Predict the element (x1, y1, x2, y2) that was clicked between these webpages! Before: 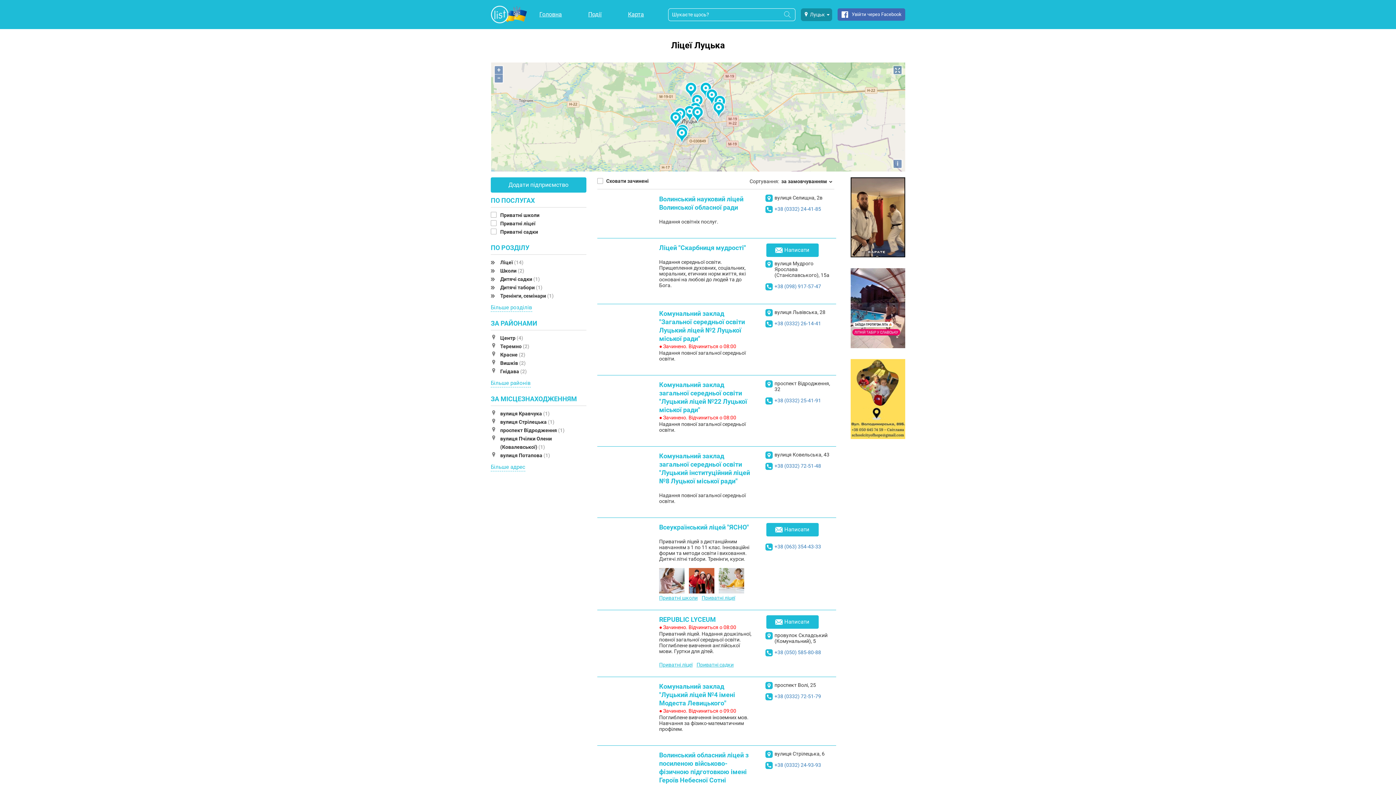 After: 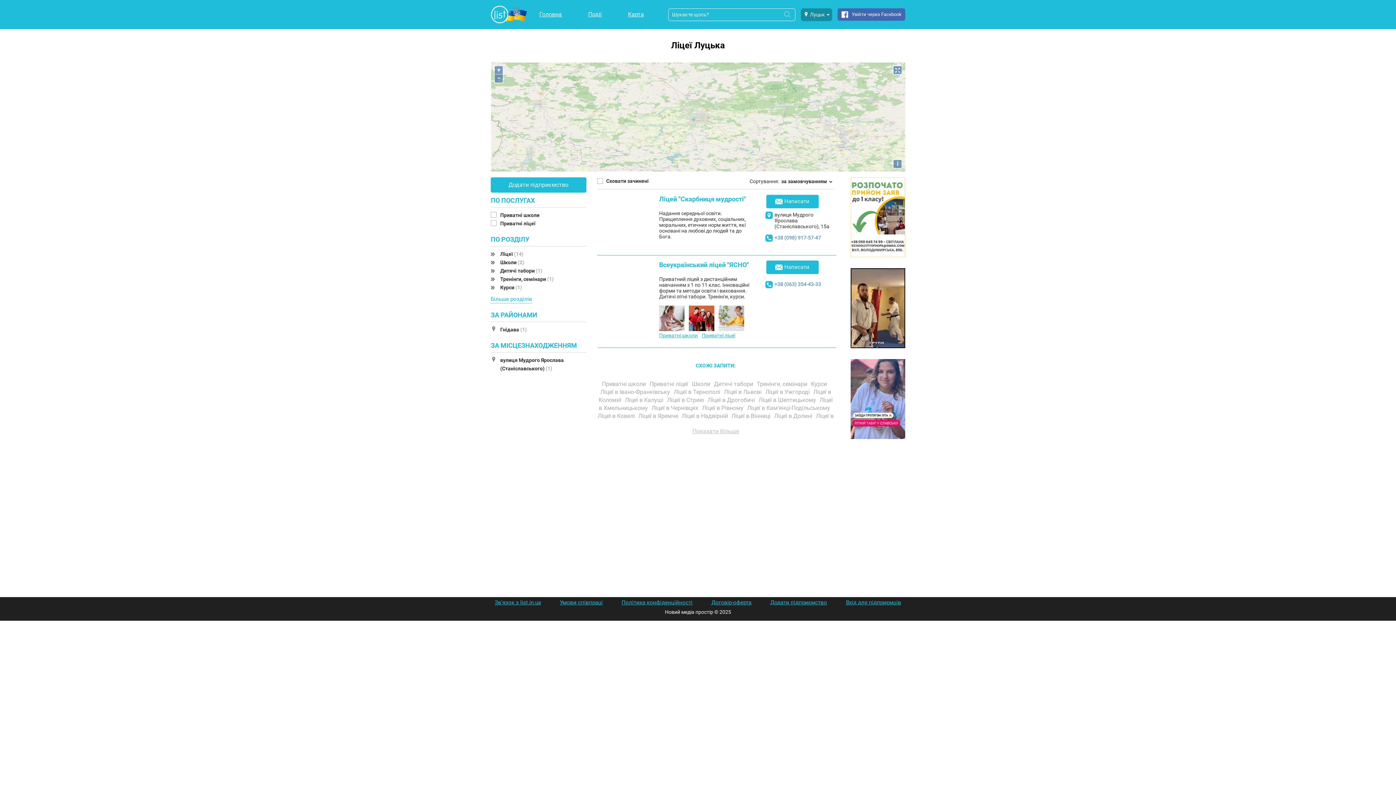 Action: label: Школи (2) bbox: (500, 268, 524, 273)